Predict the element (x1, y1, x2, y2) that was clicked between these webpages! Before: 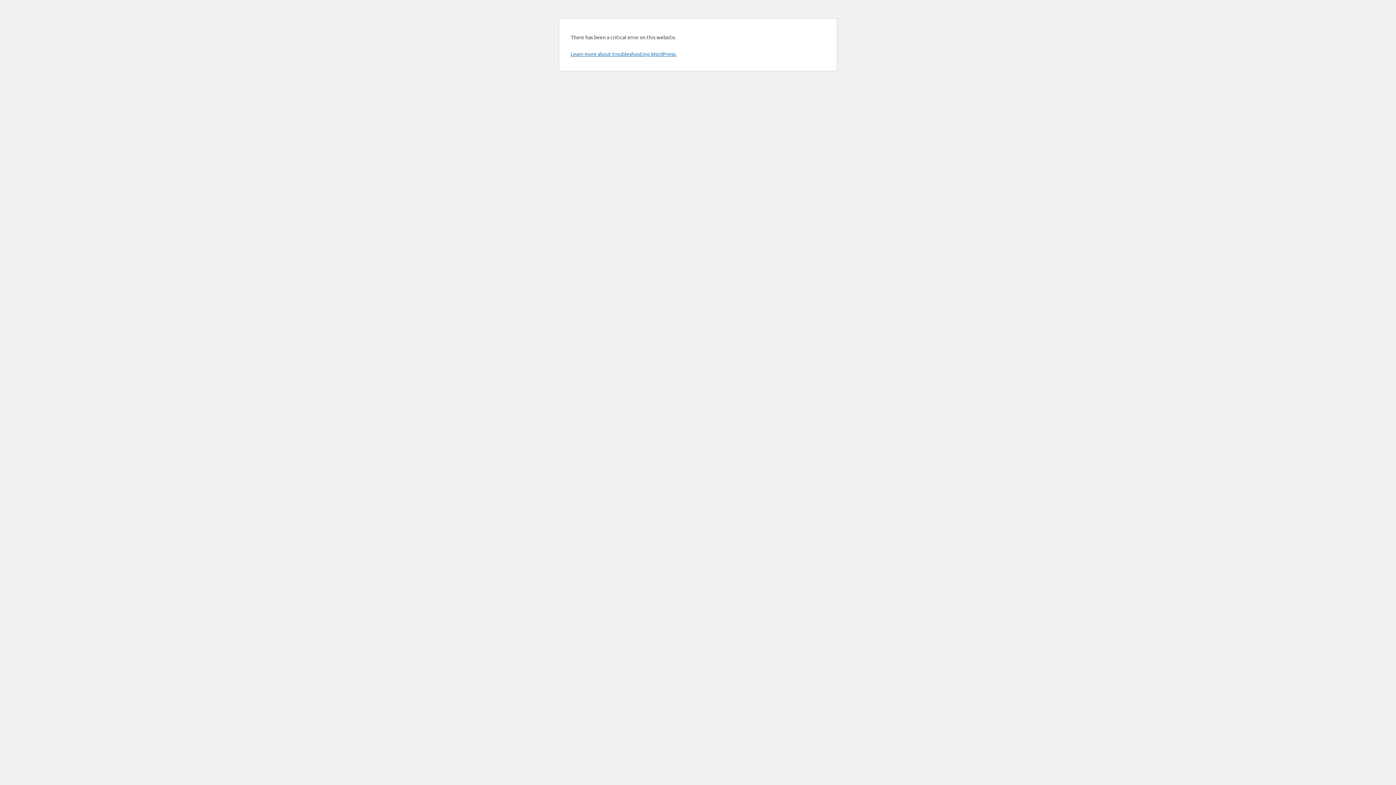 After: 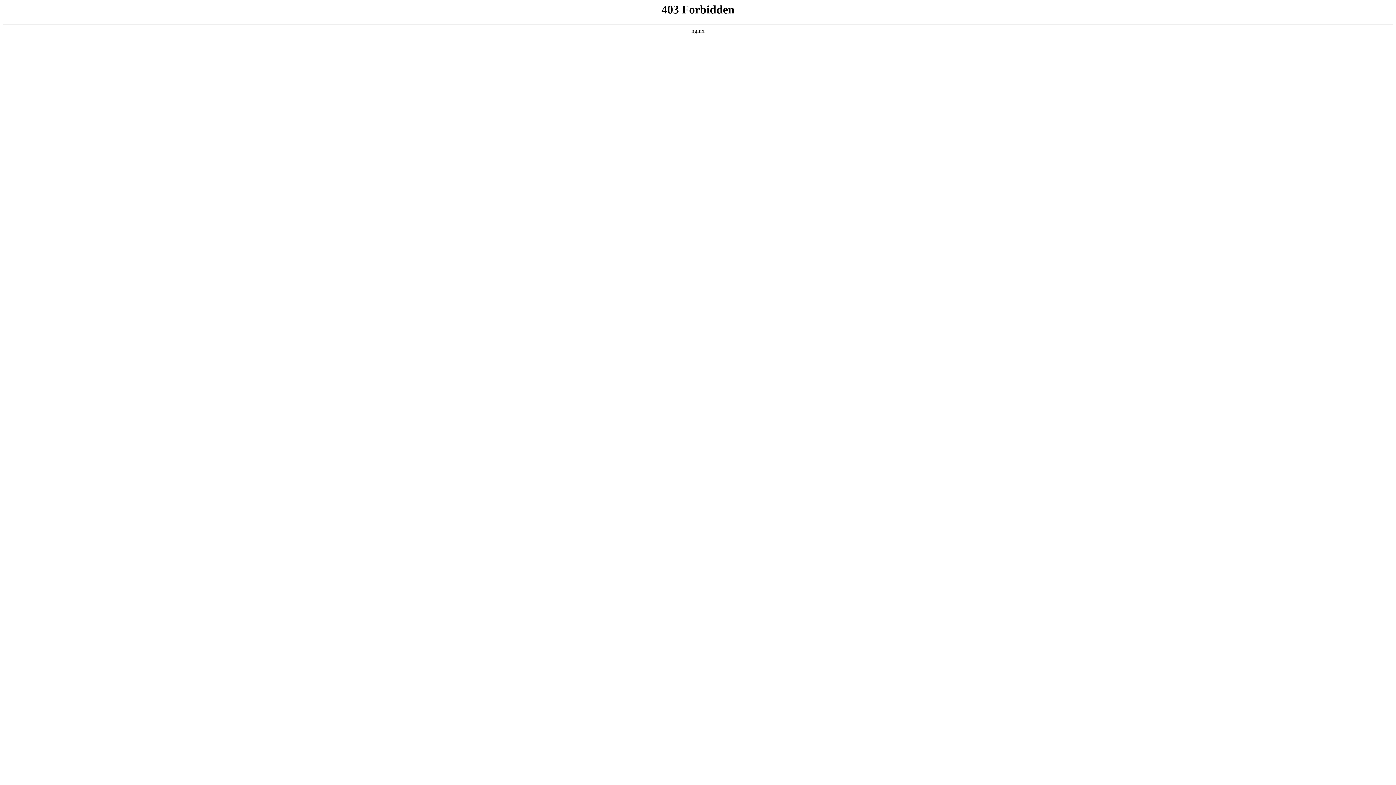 Action: bbox: (570, 50, 676, 57) label: Learn more about troubleshooting WordPress.